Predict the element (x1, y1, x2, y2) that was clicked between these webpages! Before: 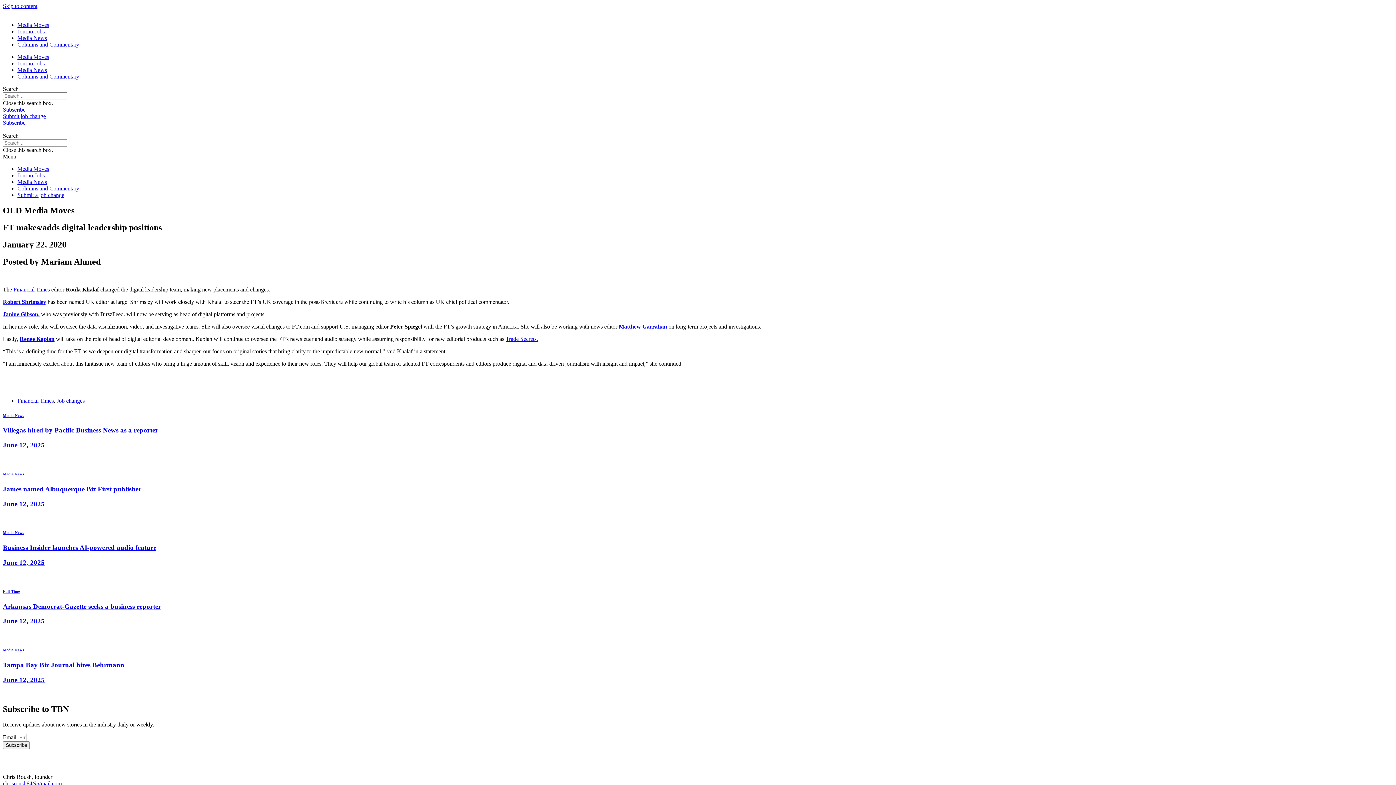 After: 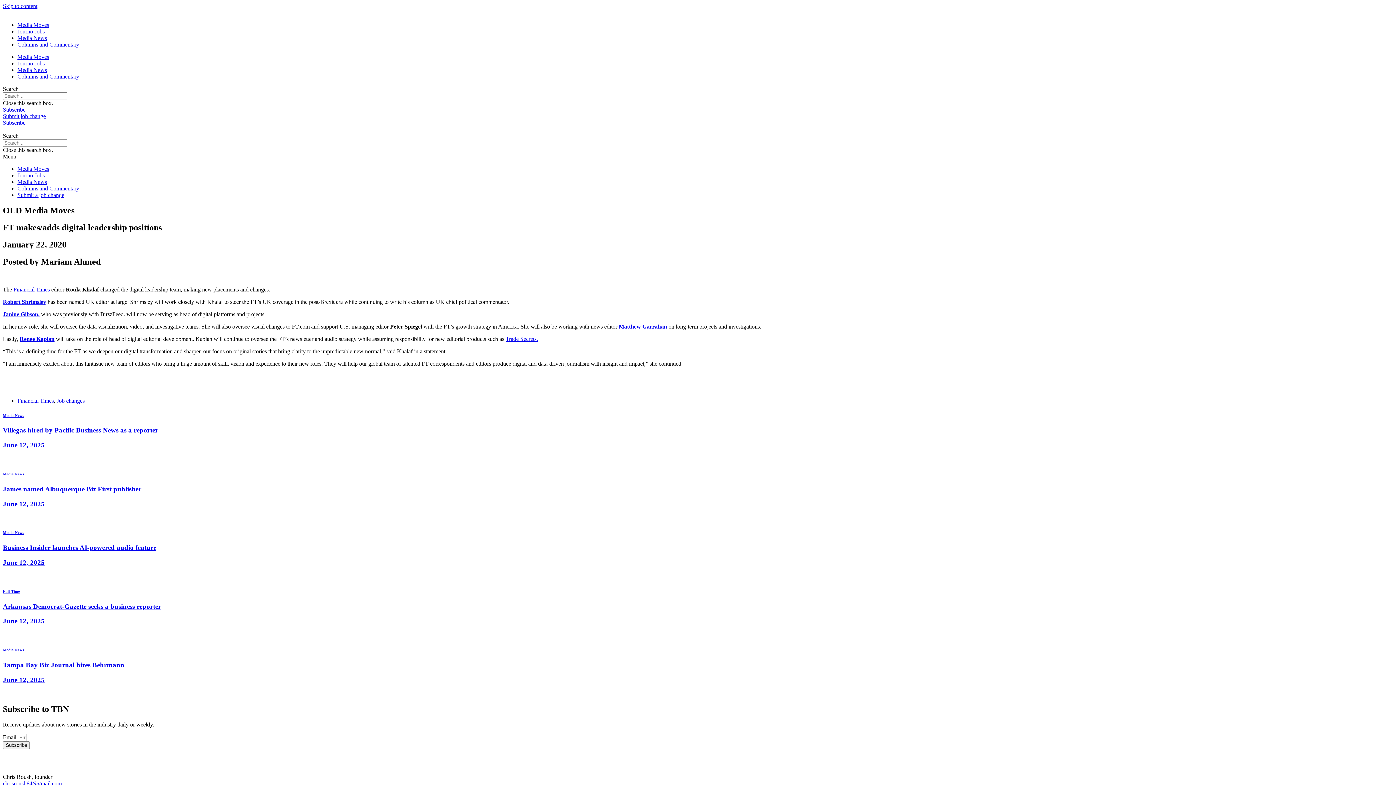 Action: bbox: (2, 2, 37, 9) label: Skip to content